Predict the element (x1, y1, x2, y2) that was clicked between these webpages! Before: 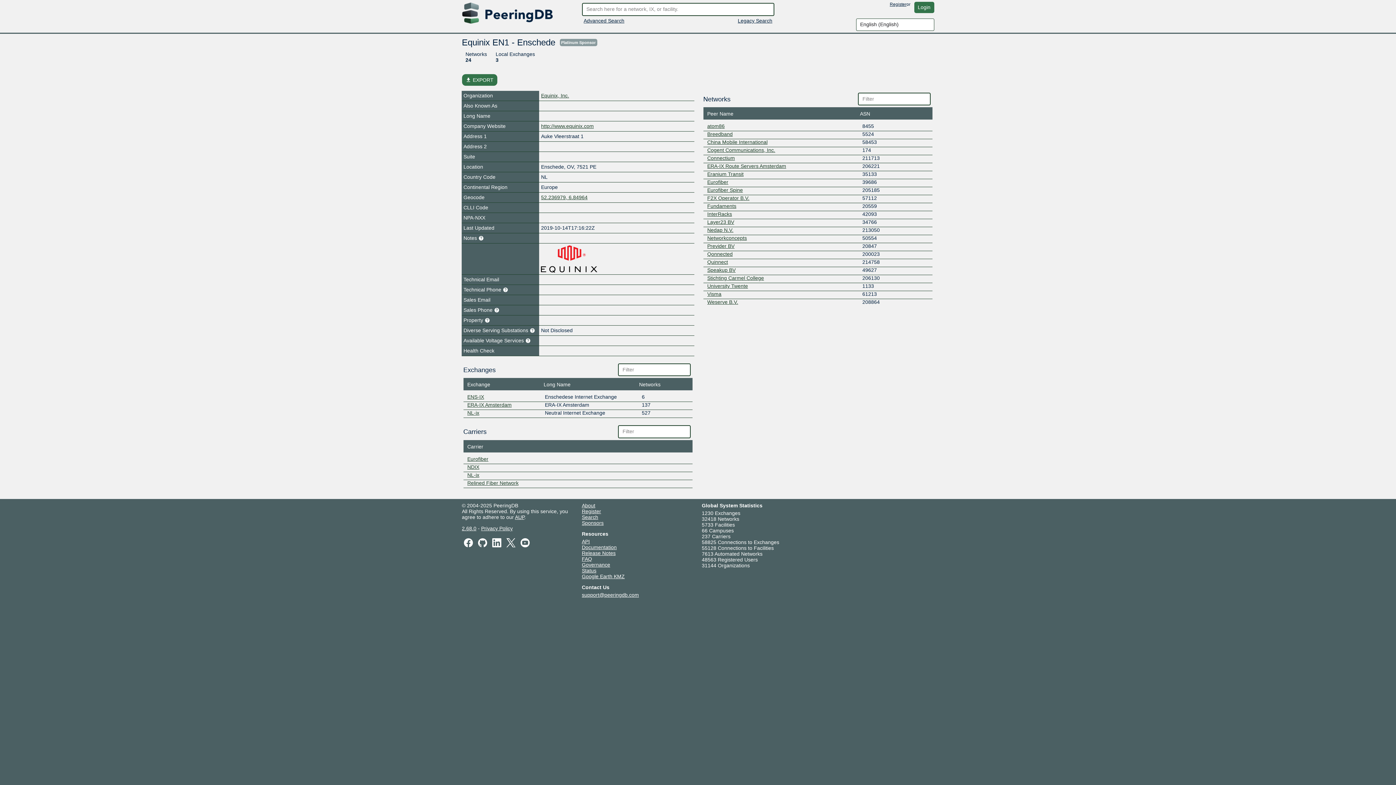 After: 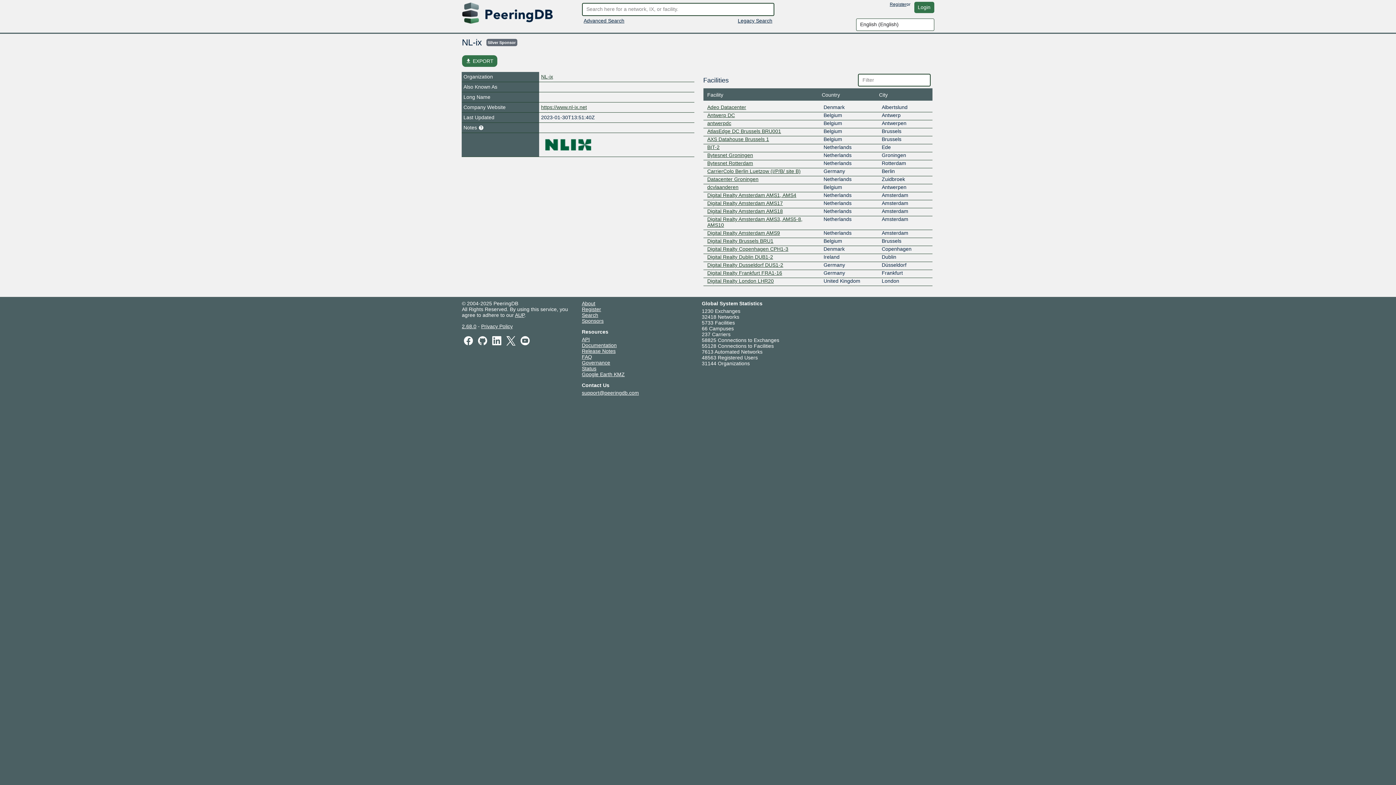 Action: bbox: (467, 472, 479, 478) label: NL-ix